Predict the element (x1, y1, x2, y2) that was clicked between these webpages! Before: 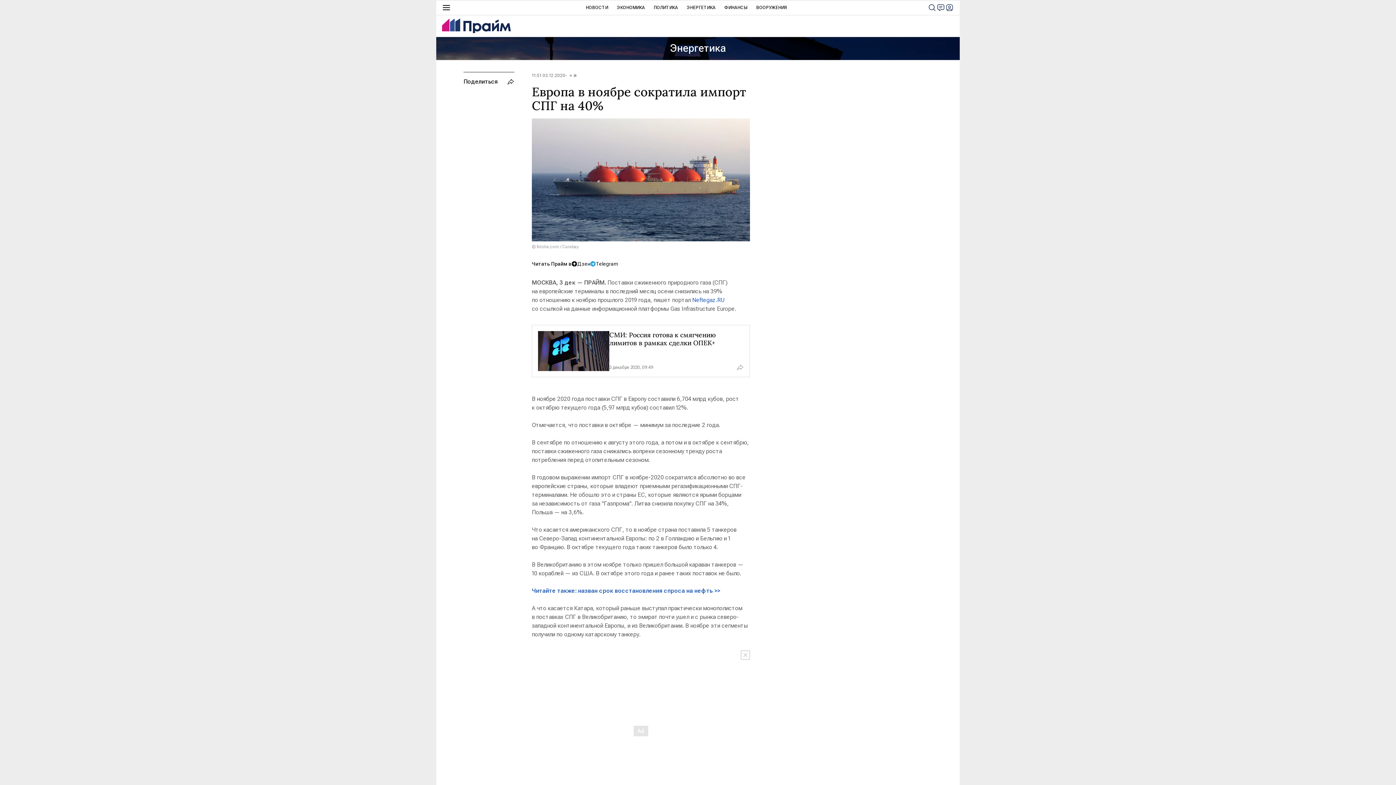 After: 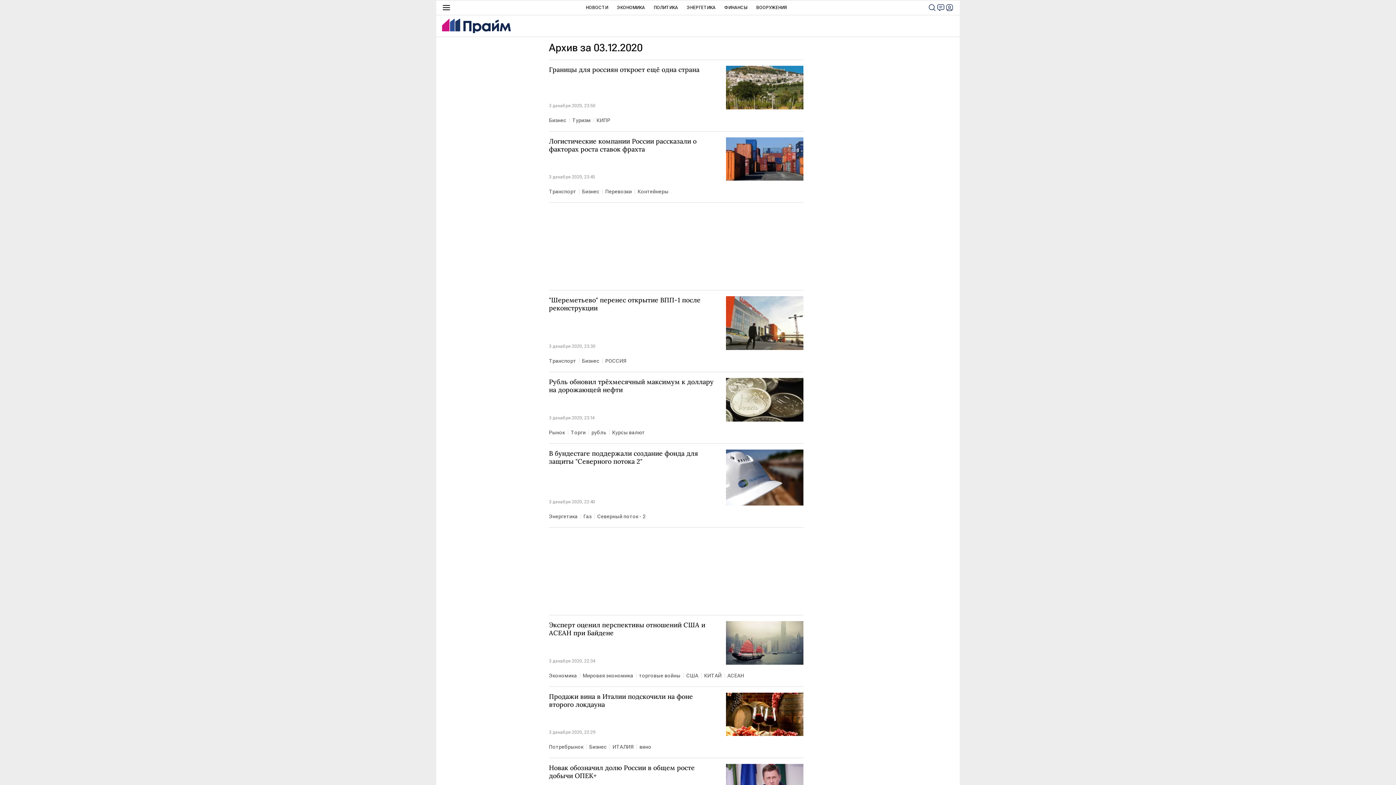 Action: label: 11:51 03.12.2020 bbox: (532, 72, 565, 78)